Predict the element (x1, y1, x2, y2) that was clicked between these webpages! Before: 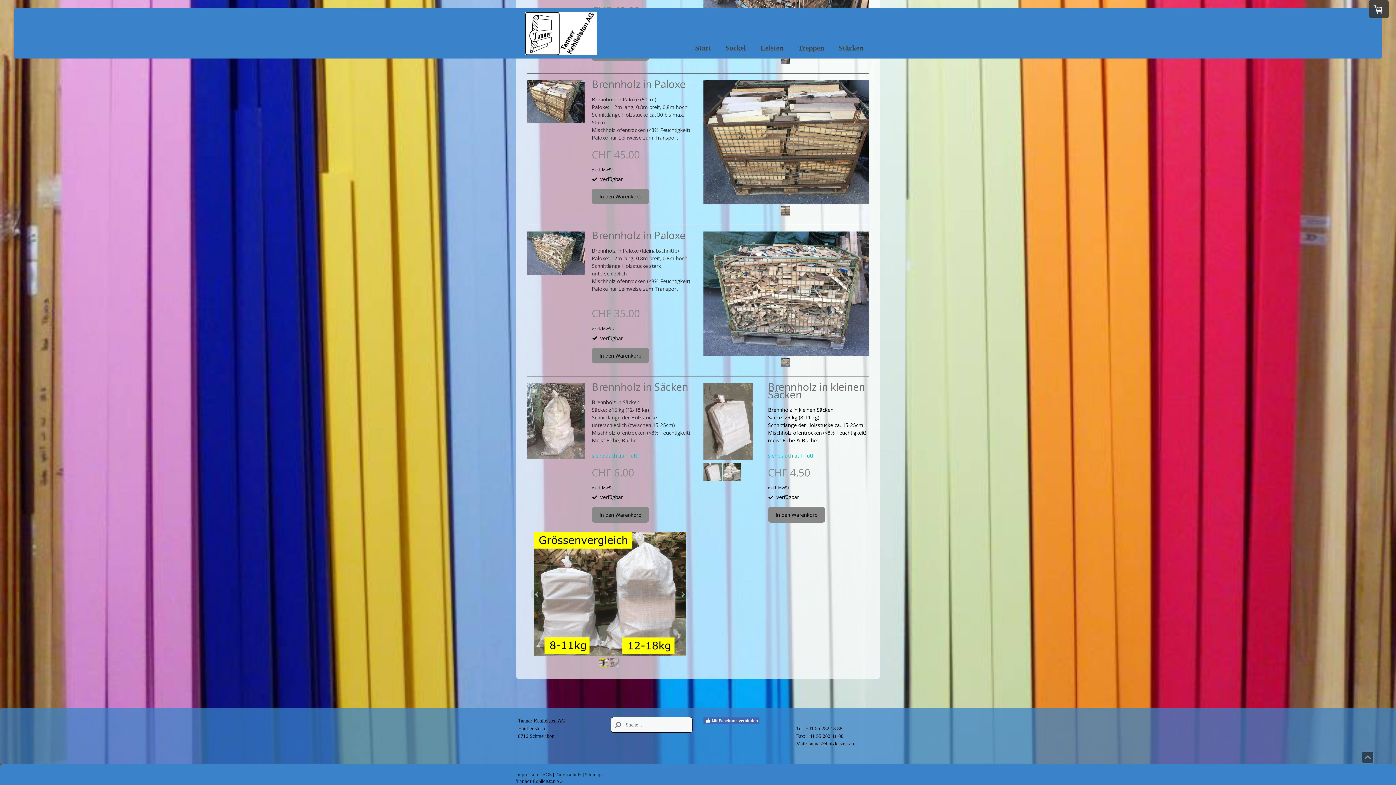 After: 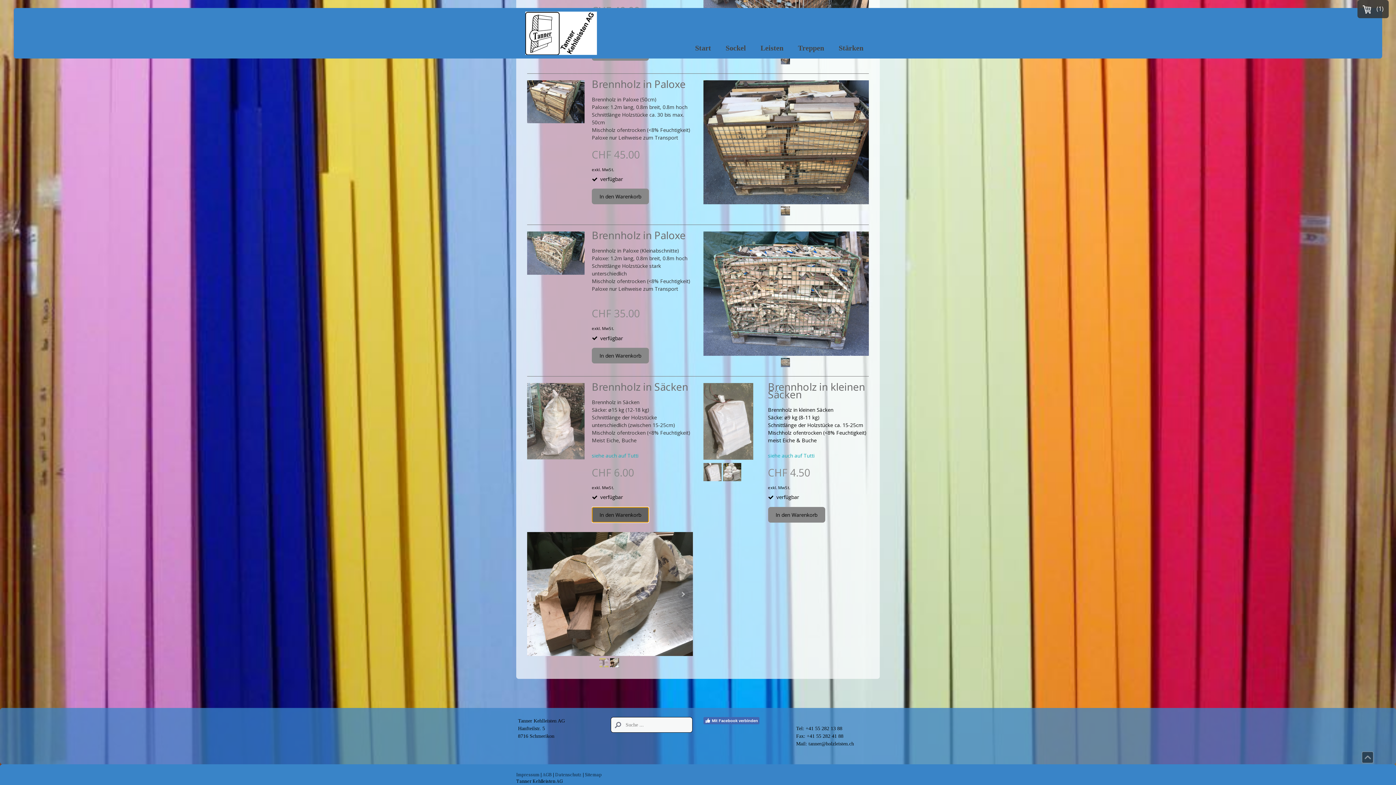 Action: bbox: (592, 507, 649, 522) label: In den Warenkorb